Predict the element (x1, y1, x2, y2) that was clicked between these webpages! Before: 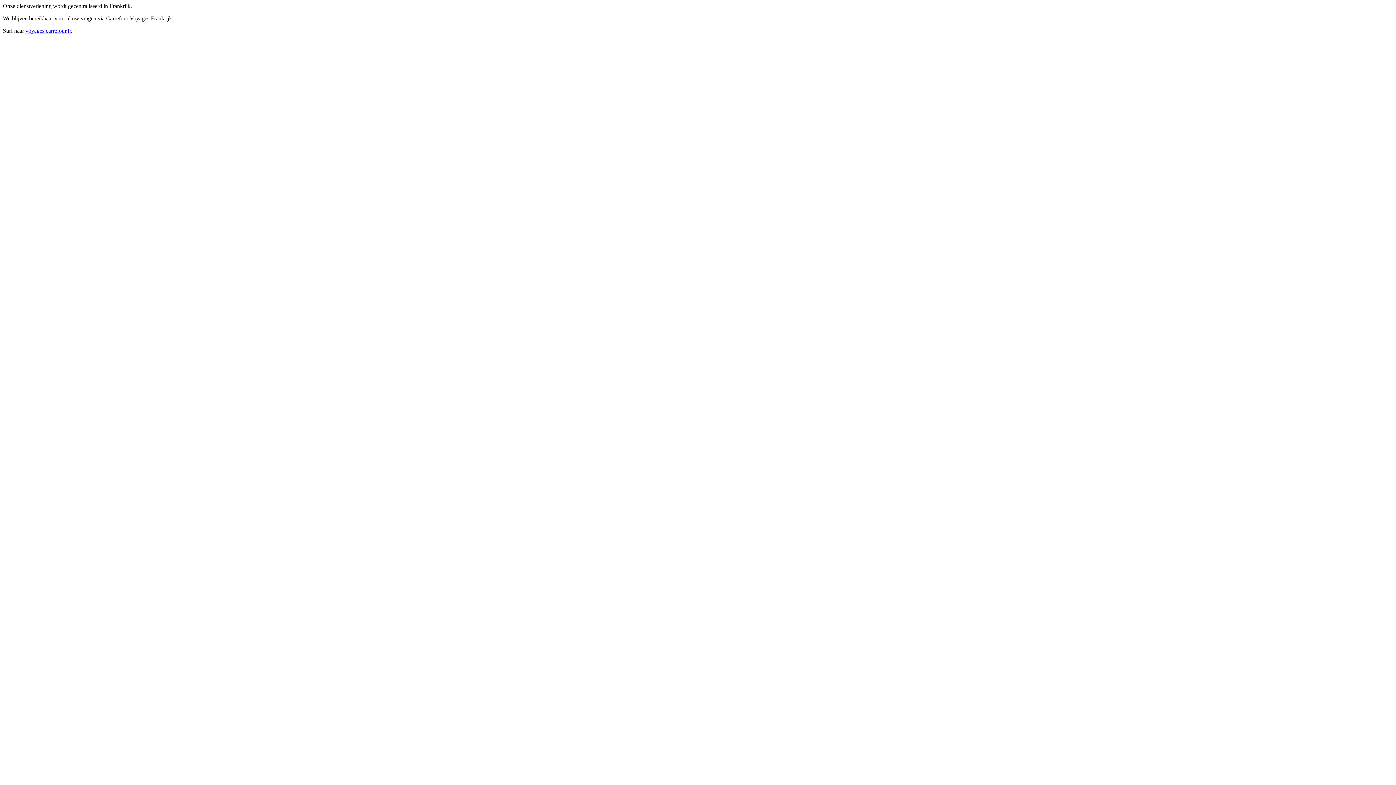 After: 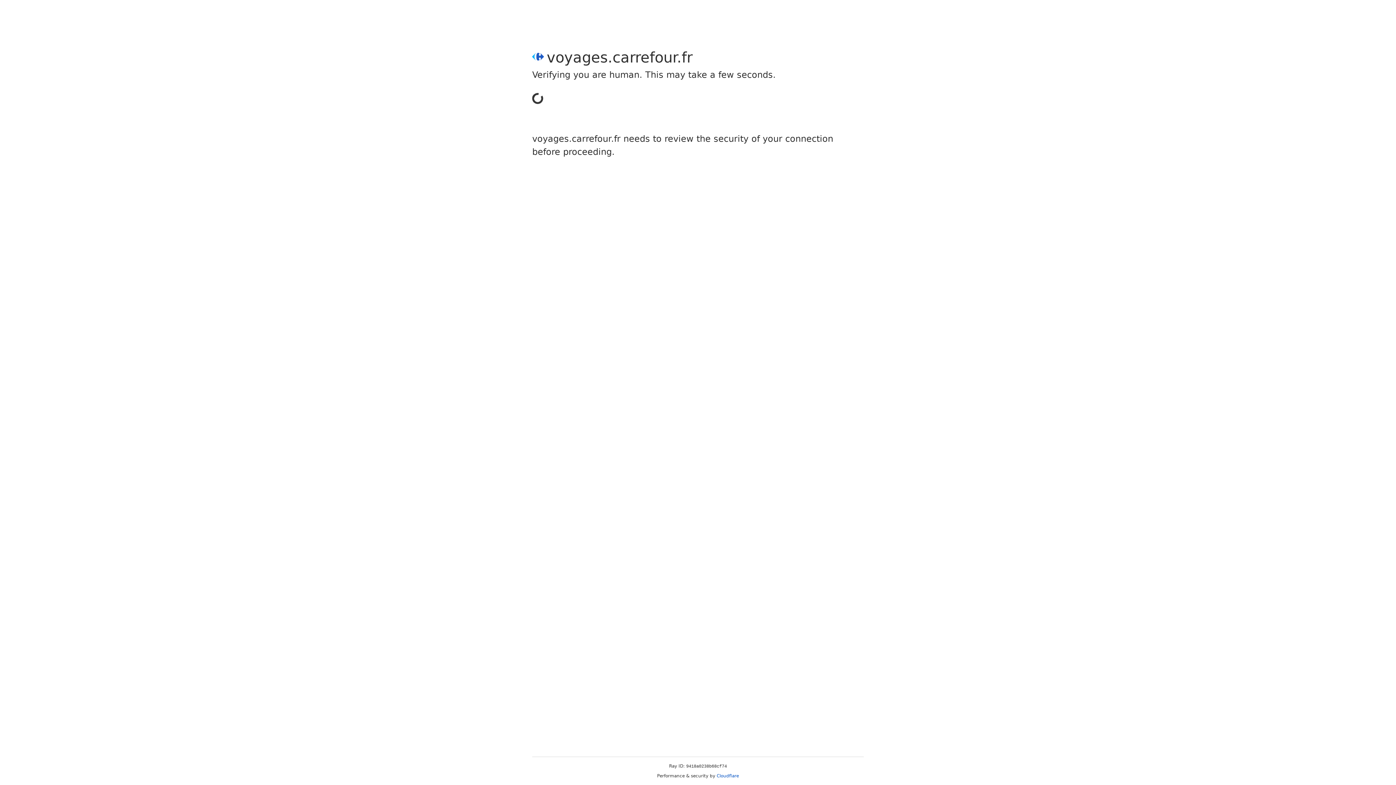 Action: label: voyages.carrefour.fr bbox: (25, 27, 70, 33)